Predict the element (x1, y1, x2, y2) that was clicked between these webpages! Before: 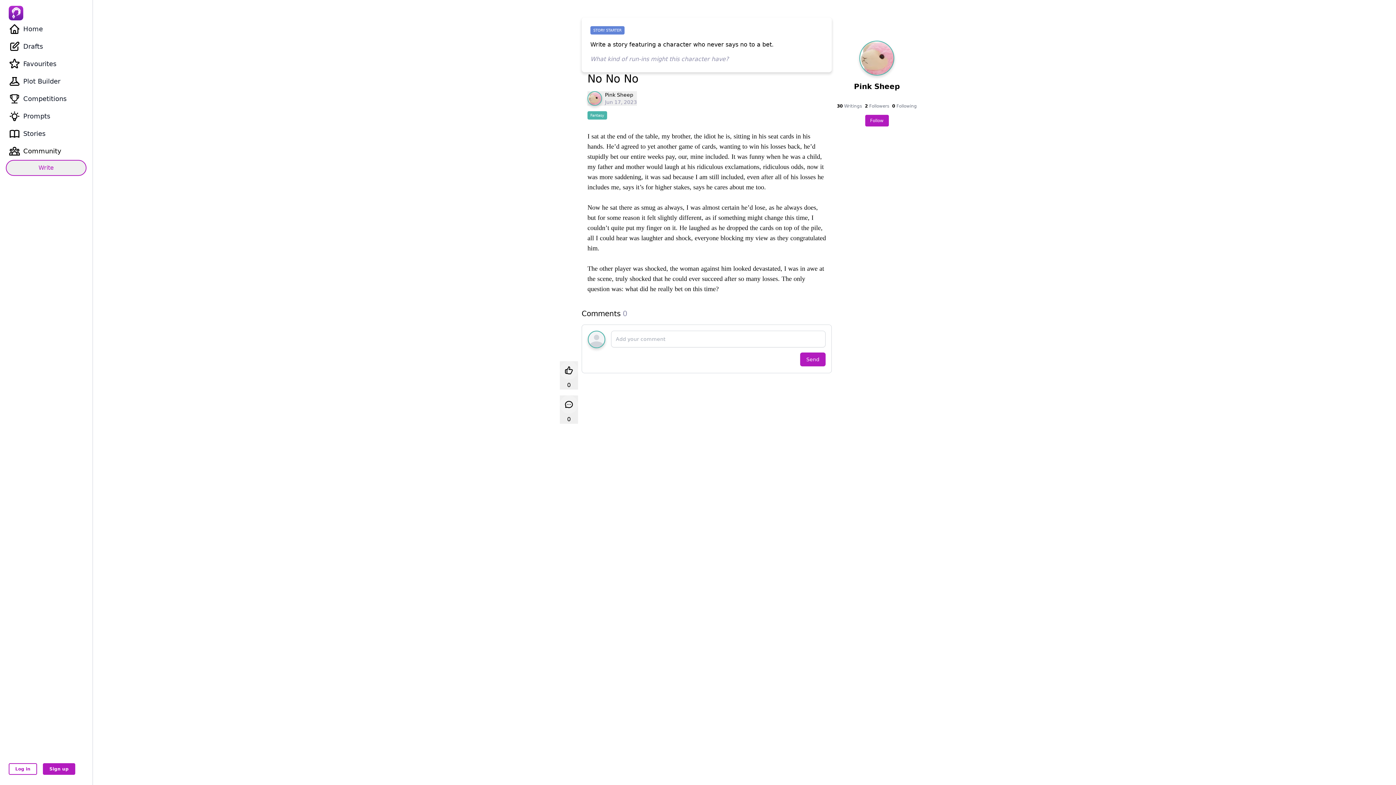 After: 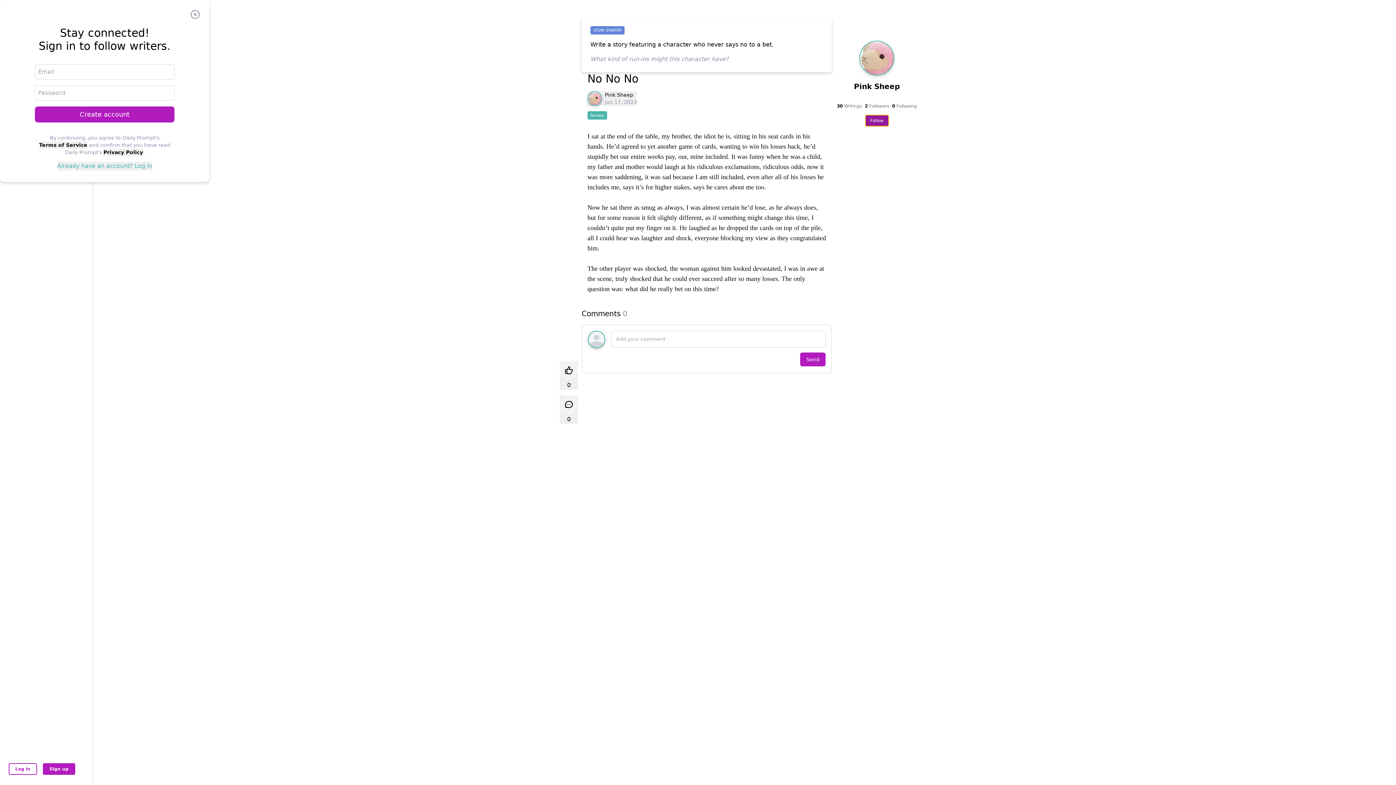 Action: bbox: (865, 114, 888, 126) label: Follow